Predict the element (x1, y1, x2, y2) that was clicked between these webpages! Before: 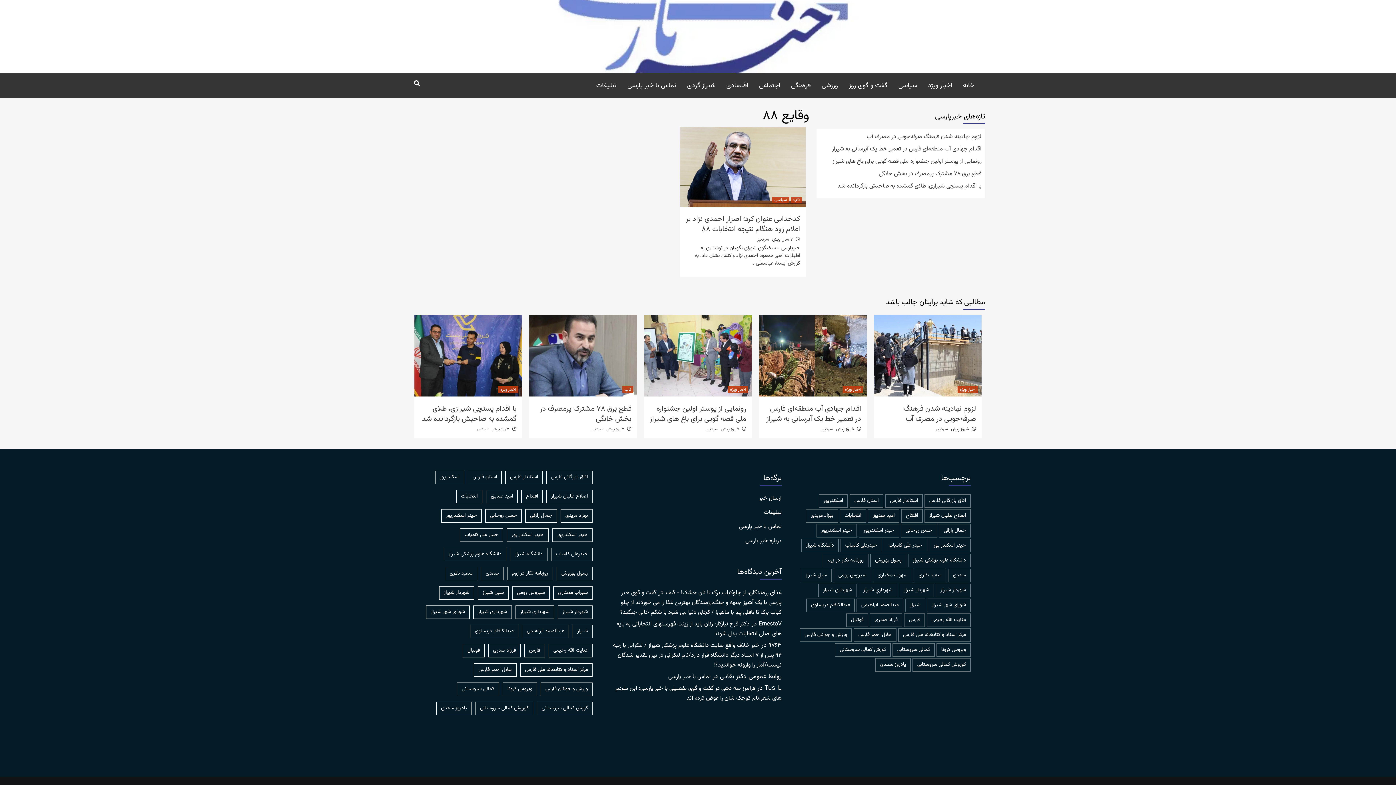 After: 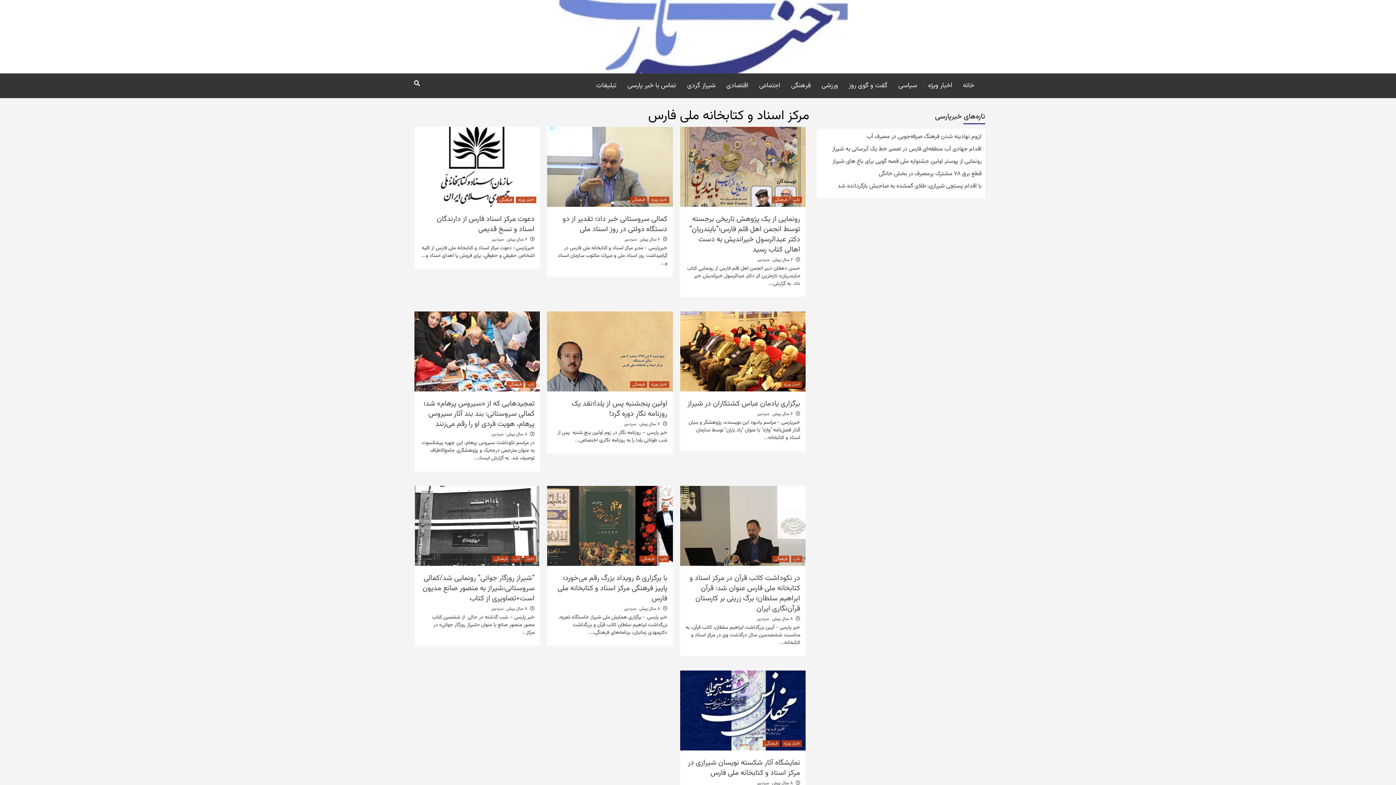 Action: label: مرکز اسناد و کتابخانه ملی فارس (19 مورد) bbox: (520, 663, 592, 677)